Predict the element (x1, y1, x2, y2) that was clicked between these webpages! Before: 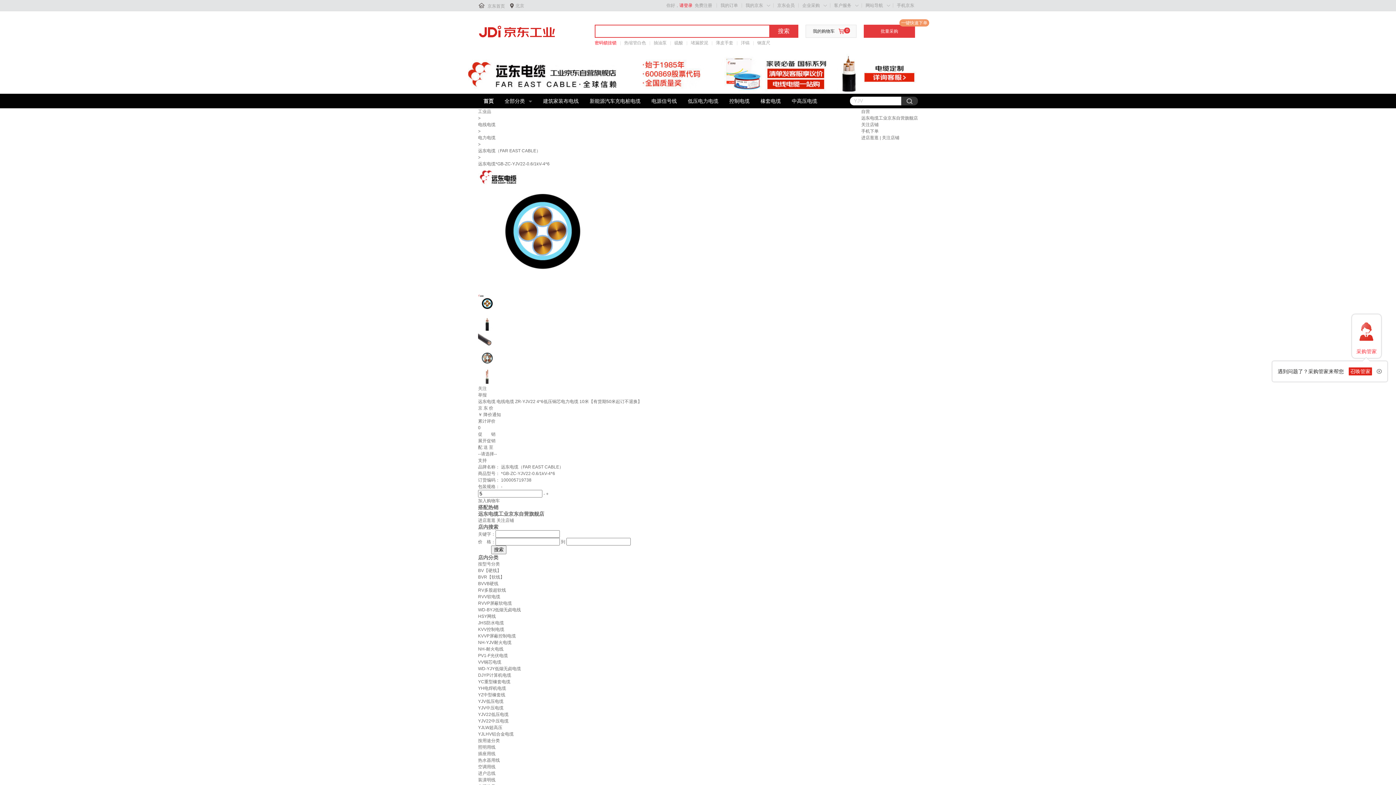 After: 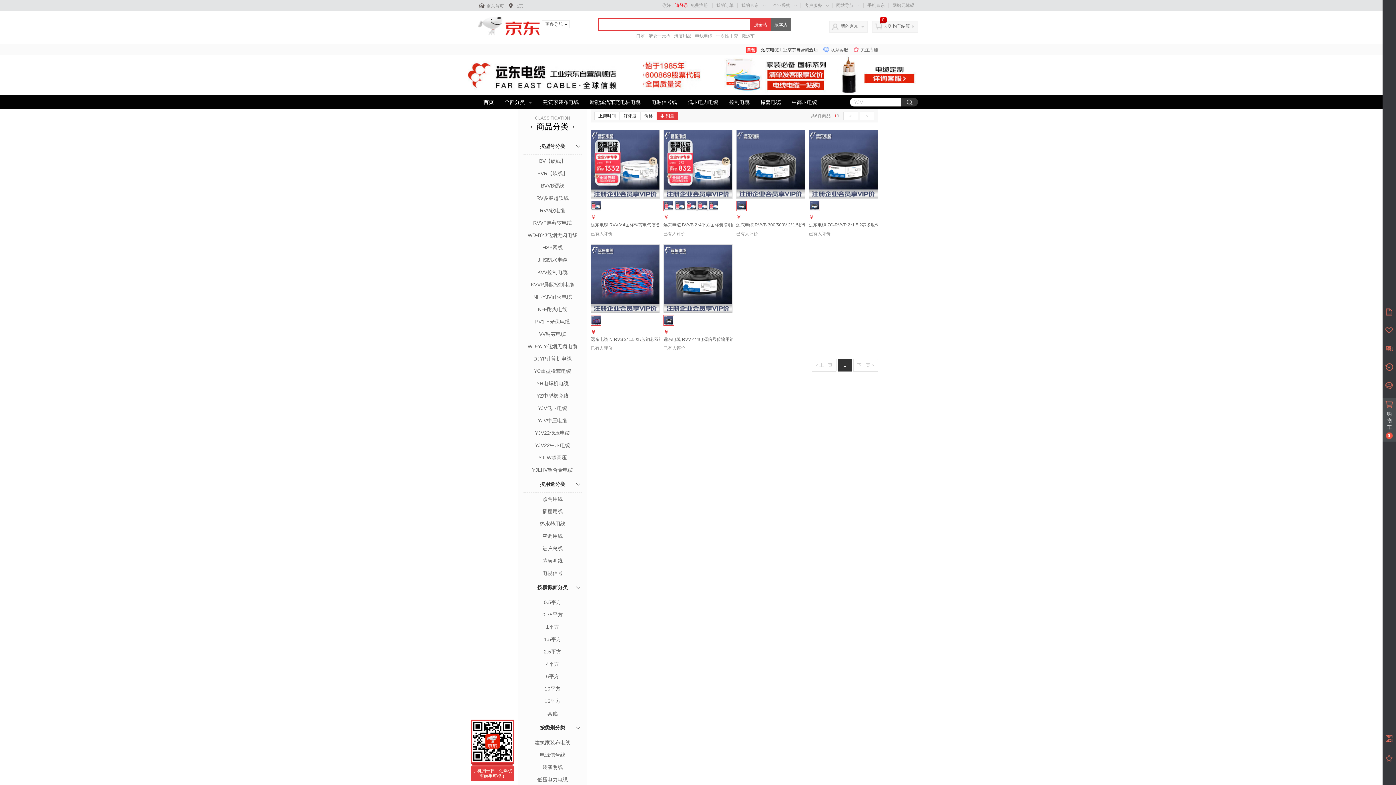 Action: bbox: (646, 96, 682, 105) label: 电源信号线